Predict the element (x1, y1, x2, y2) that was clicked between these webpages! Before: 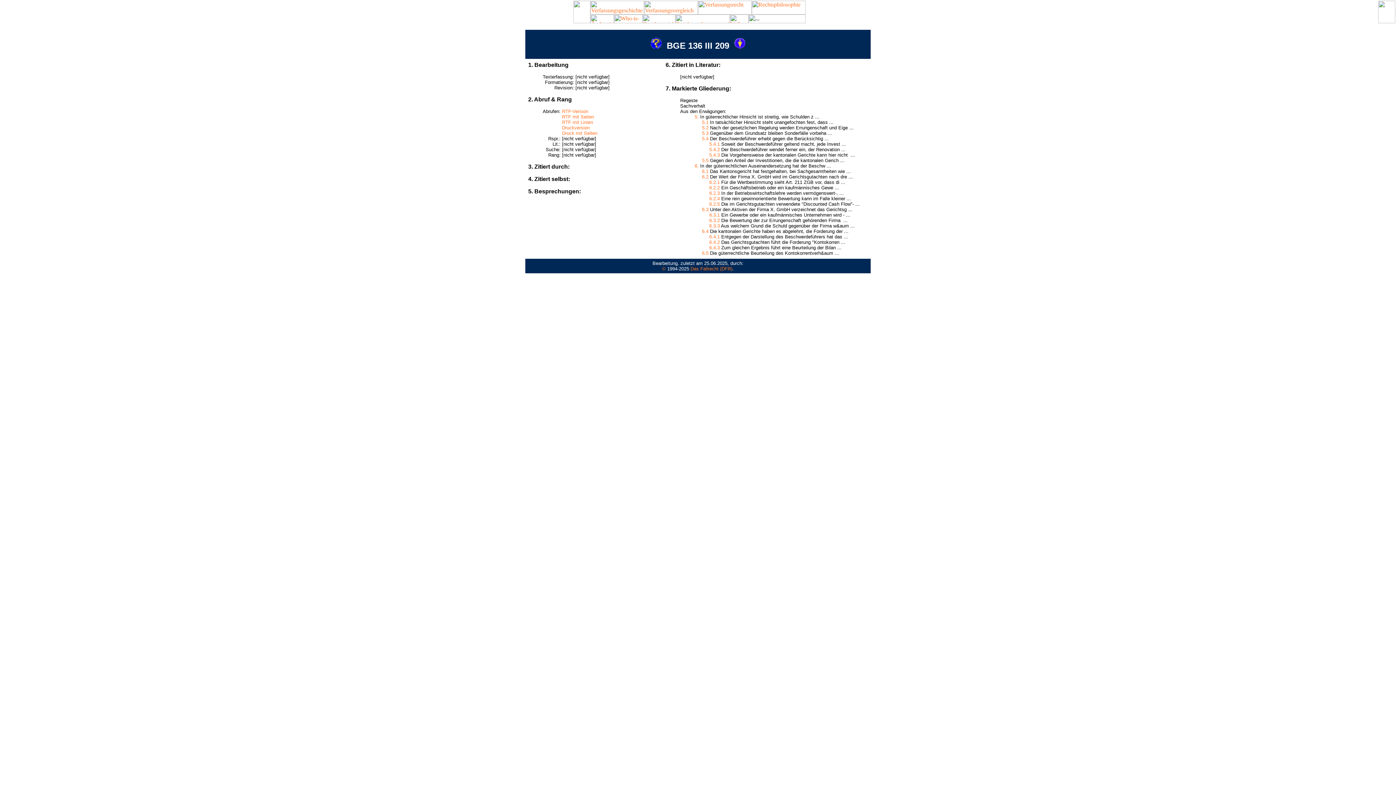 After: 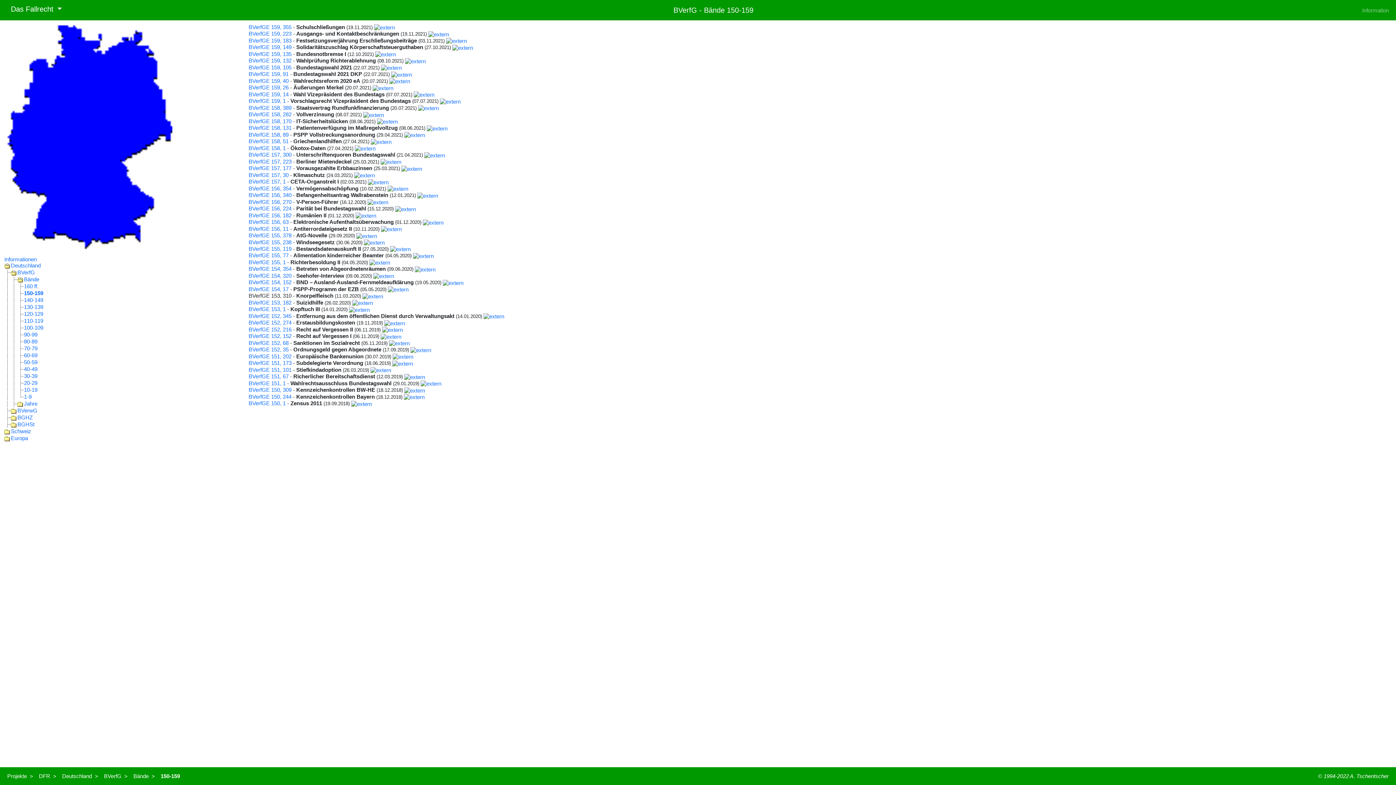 Action: bbox: (690, 266, 732, 271) label: Das Fallrecht (DFR)